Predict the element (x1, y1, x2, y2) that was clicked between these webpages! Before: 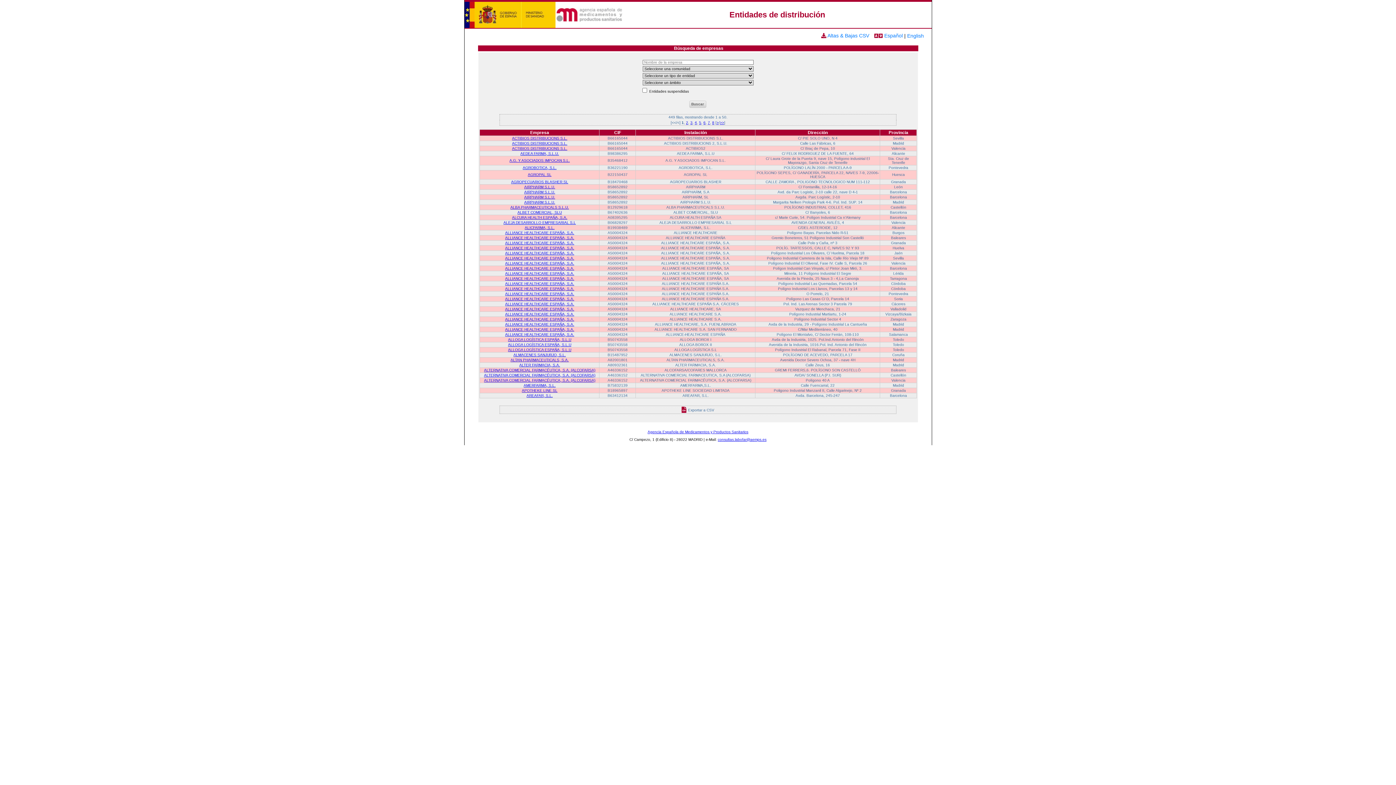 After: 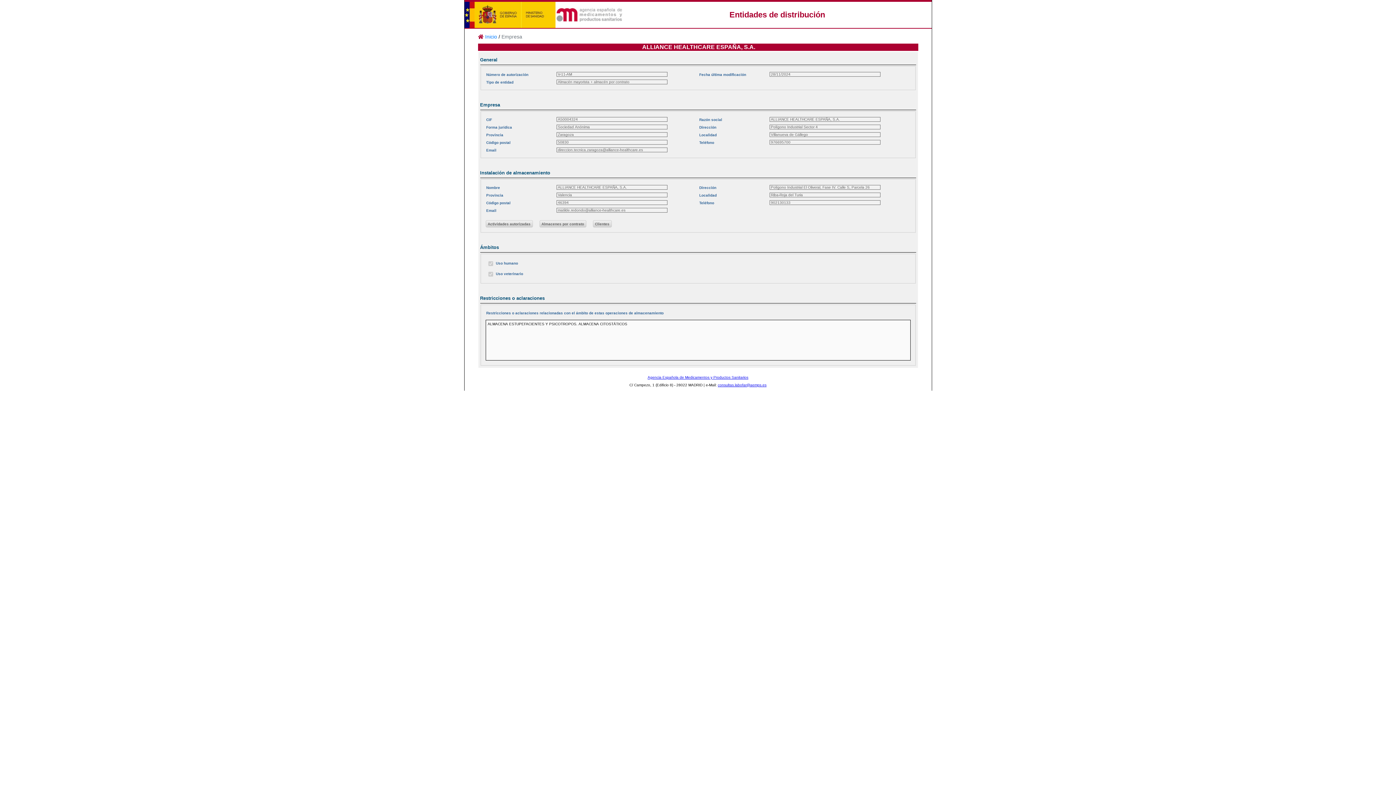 Action: label: ALLIANCE HEALTHCARE ESPAÑA, S.A. bbox: (505, 261, 574, 265)